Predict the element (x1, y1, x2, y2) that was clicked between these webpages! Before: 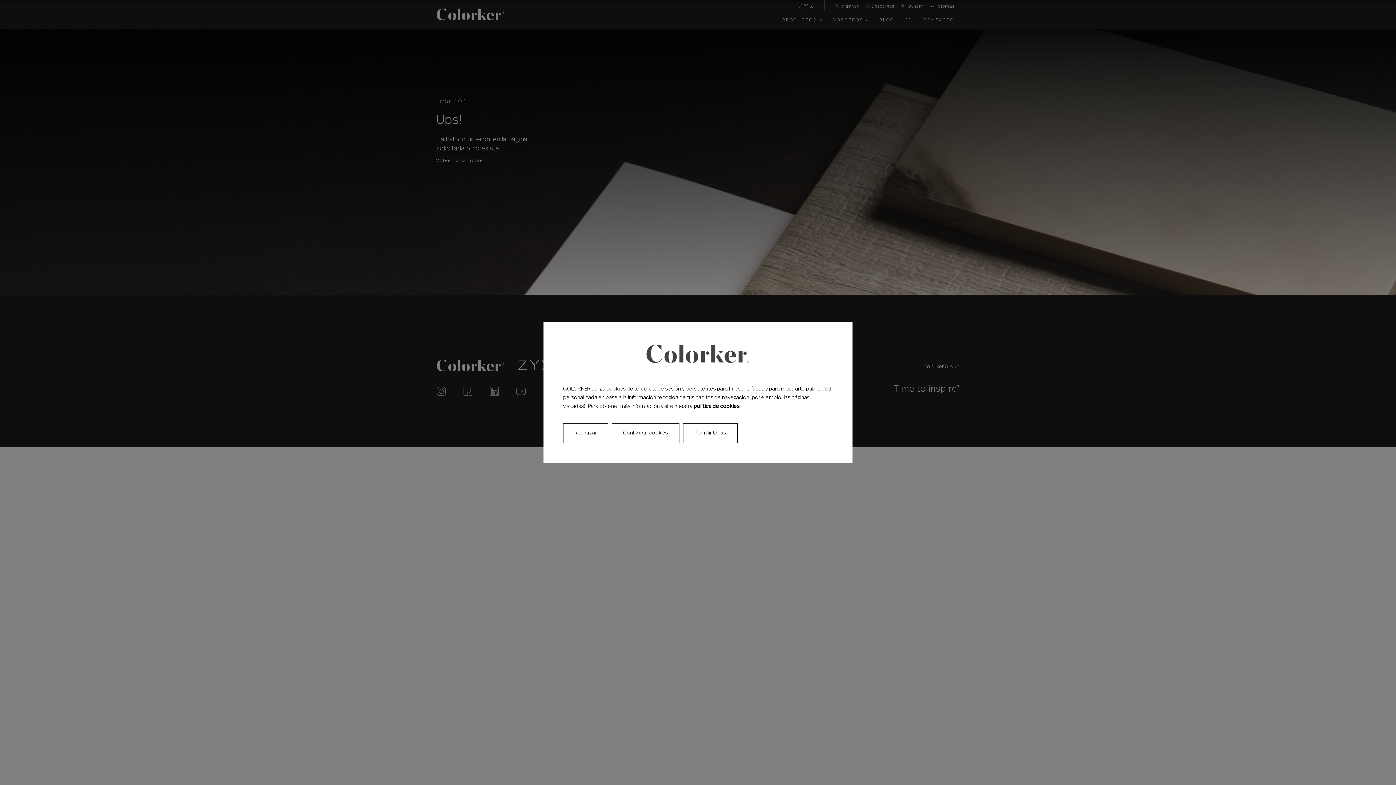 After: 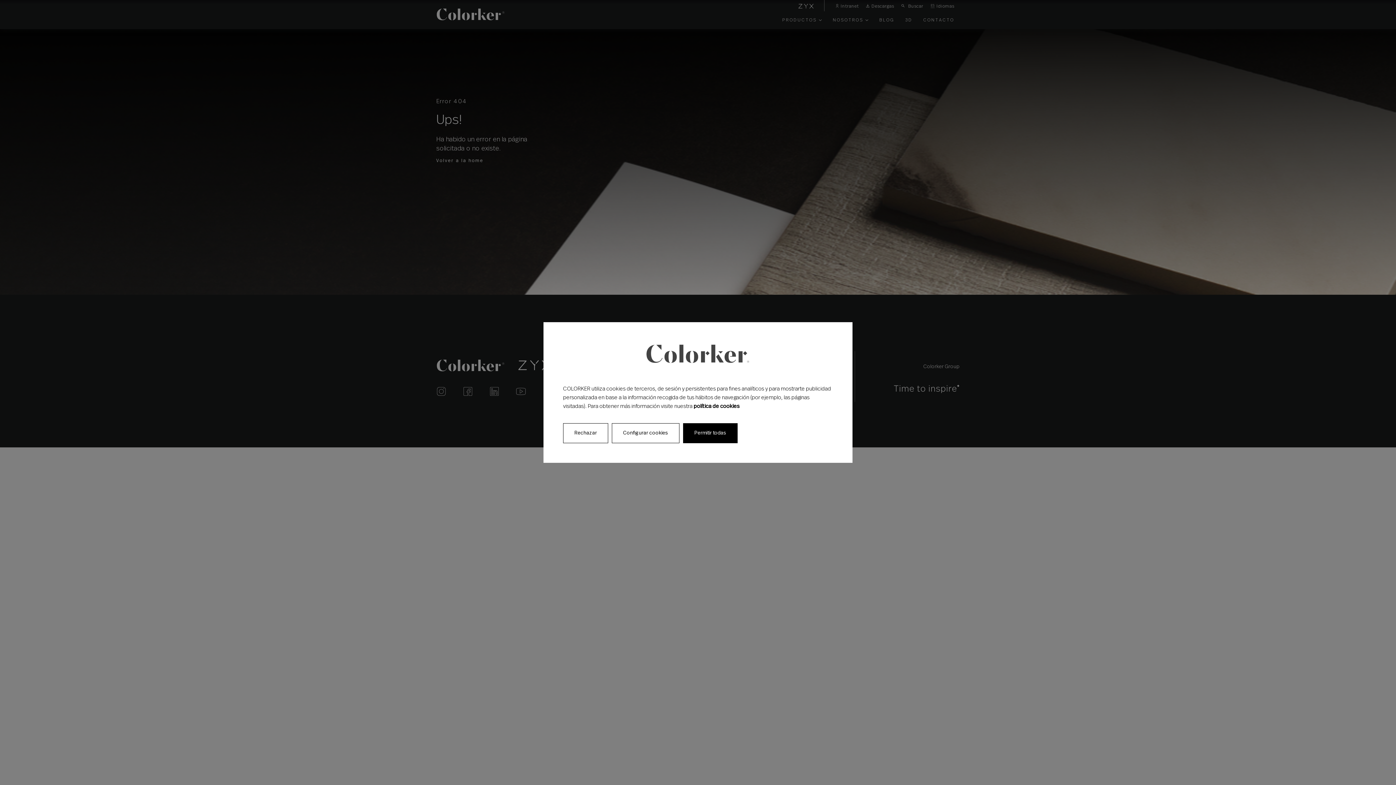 Action: bbox: (683, 423, 737, 443) label: Permitir todas